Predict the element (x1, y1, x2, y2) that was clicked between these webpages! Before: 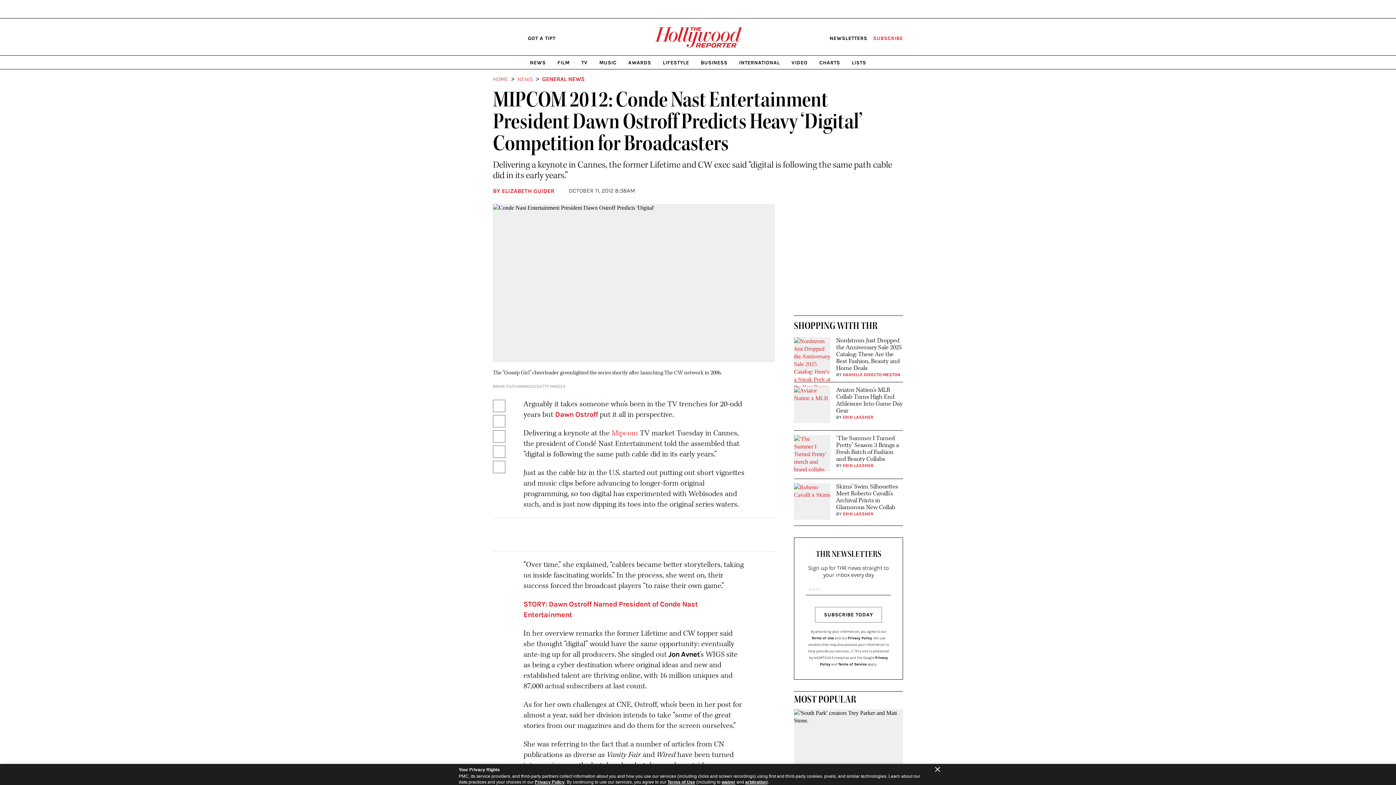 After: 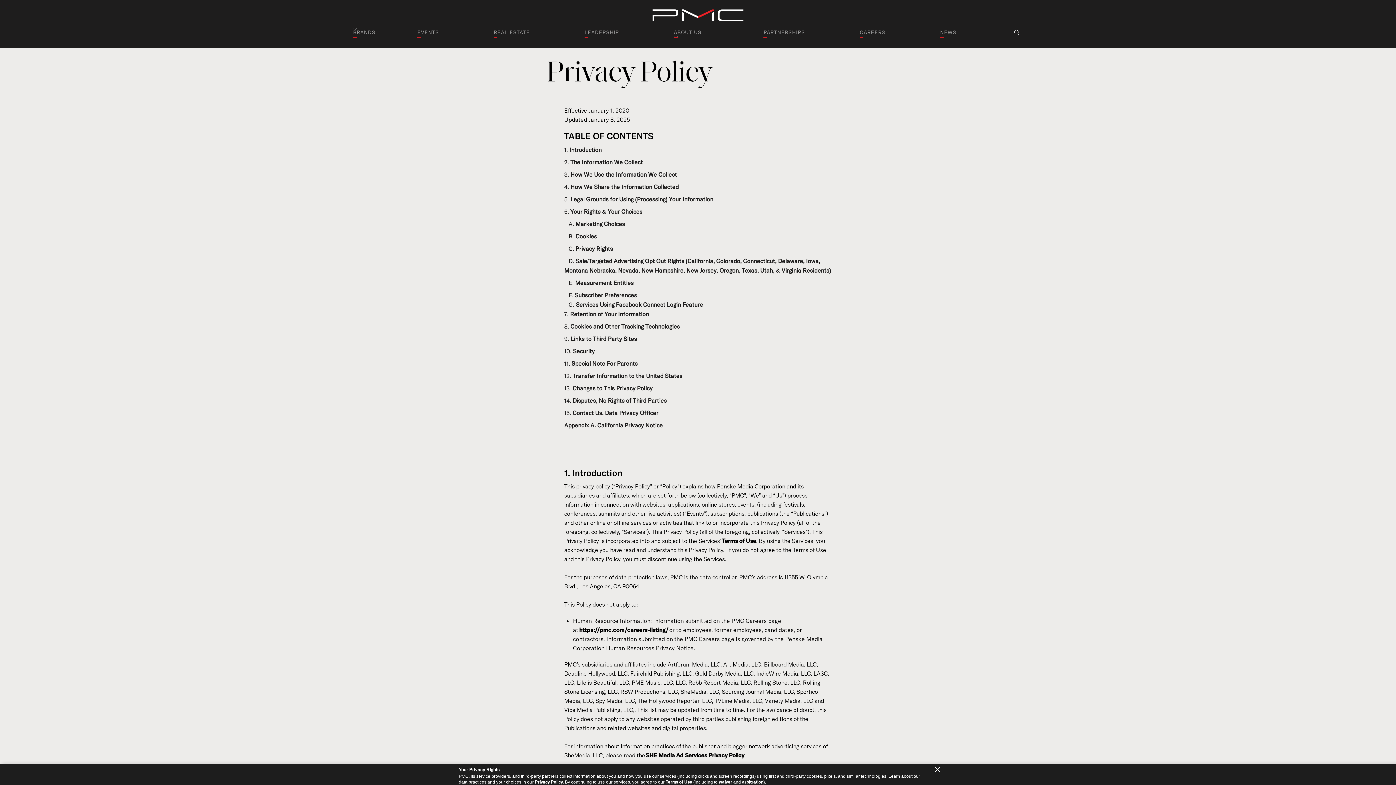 Action: bbox: (847, 636, 872, 640) label: Privacy Policy